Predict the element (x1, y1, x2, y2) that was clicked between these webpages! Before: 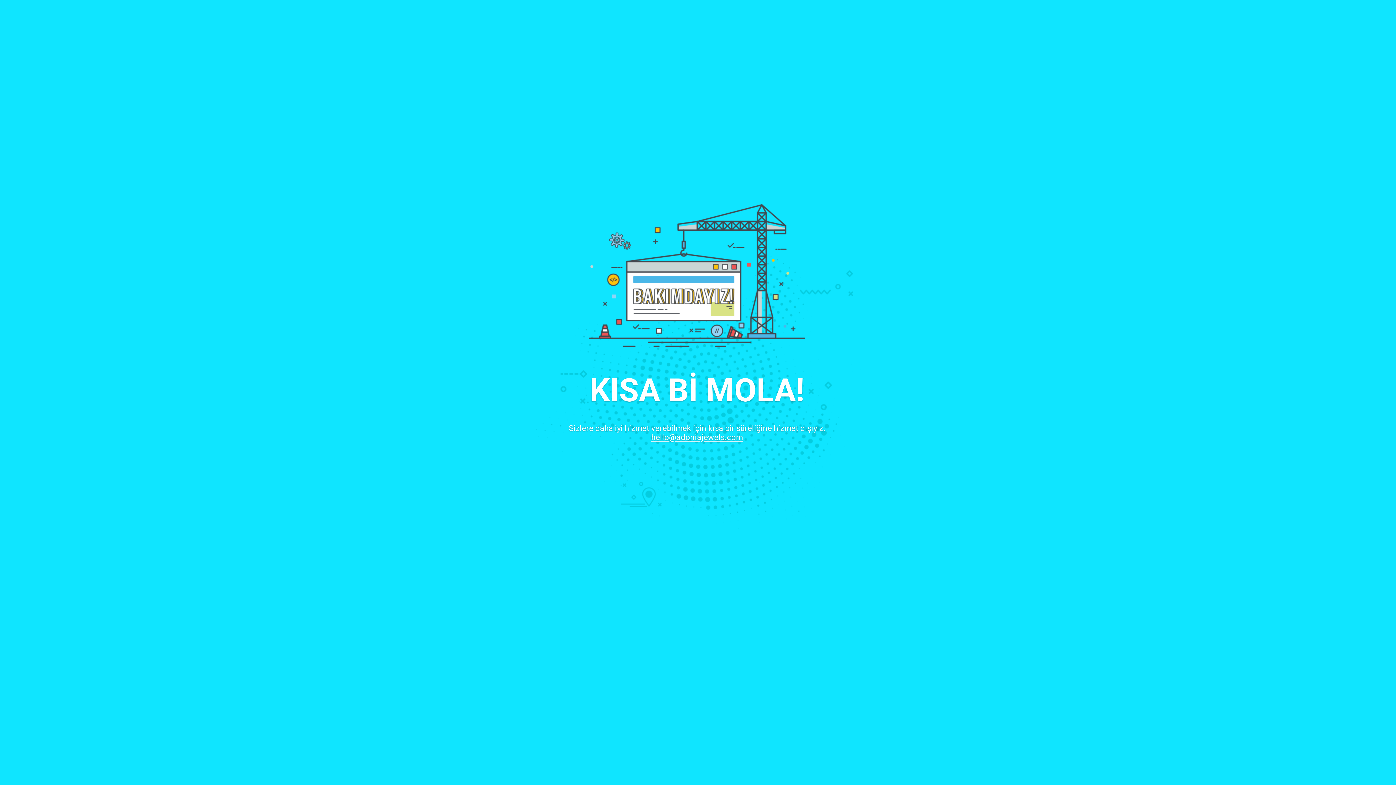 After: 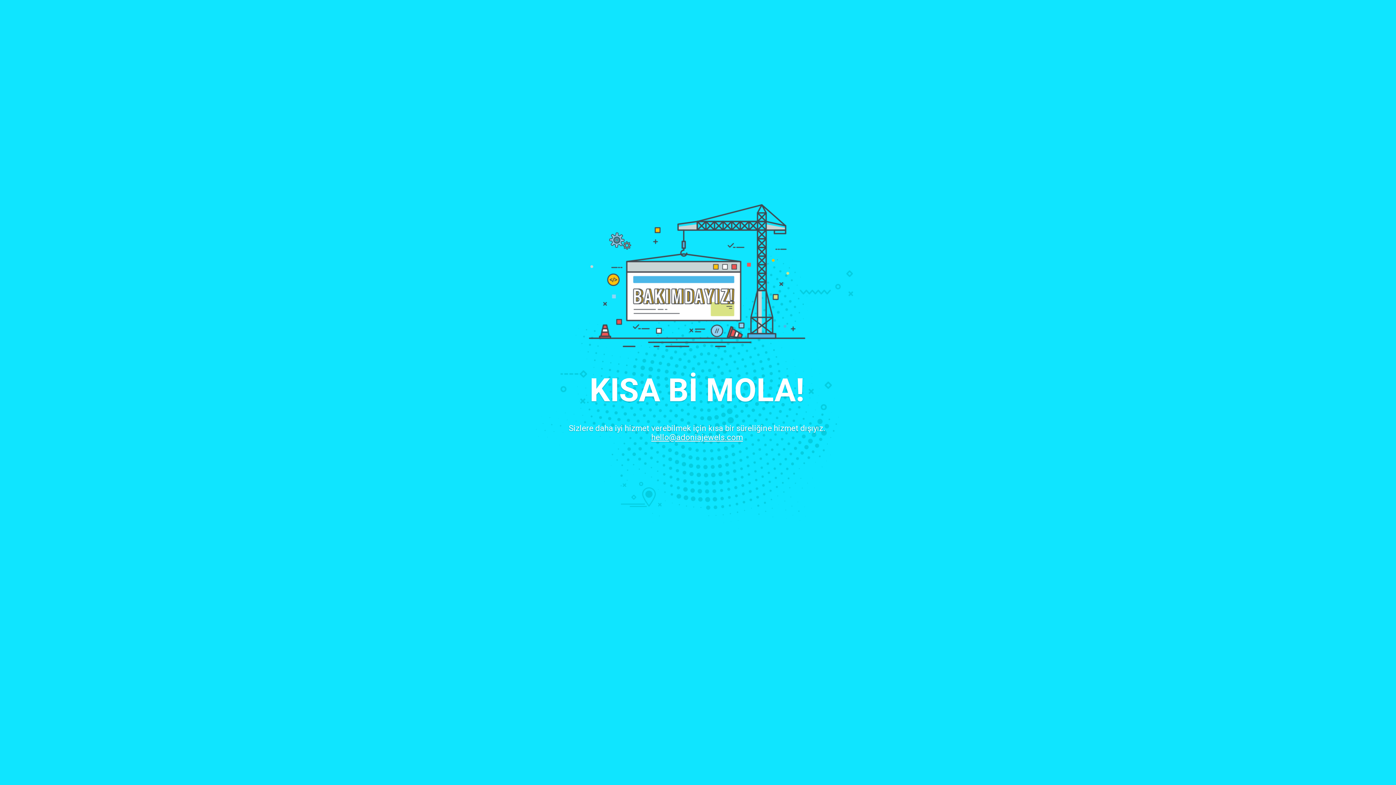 Action: bbox: (651, 433, 743, 442) label: hello@adoniajewels.com